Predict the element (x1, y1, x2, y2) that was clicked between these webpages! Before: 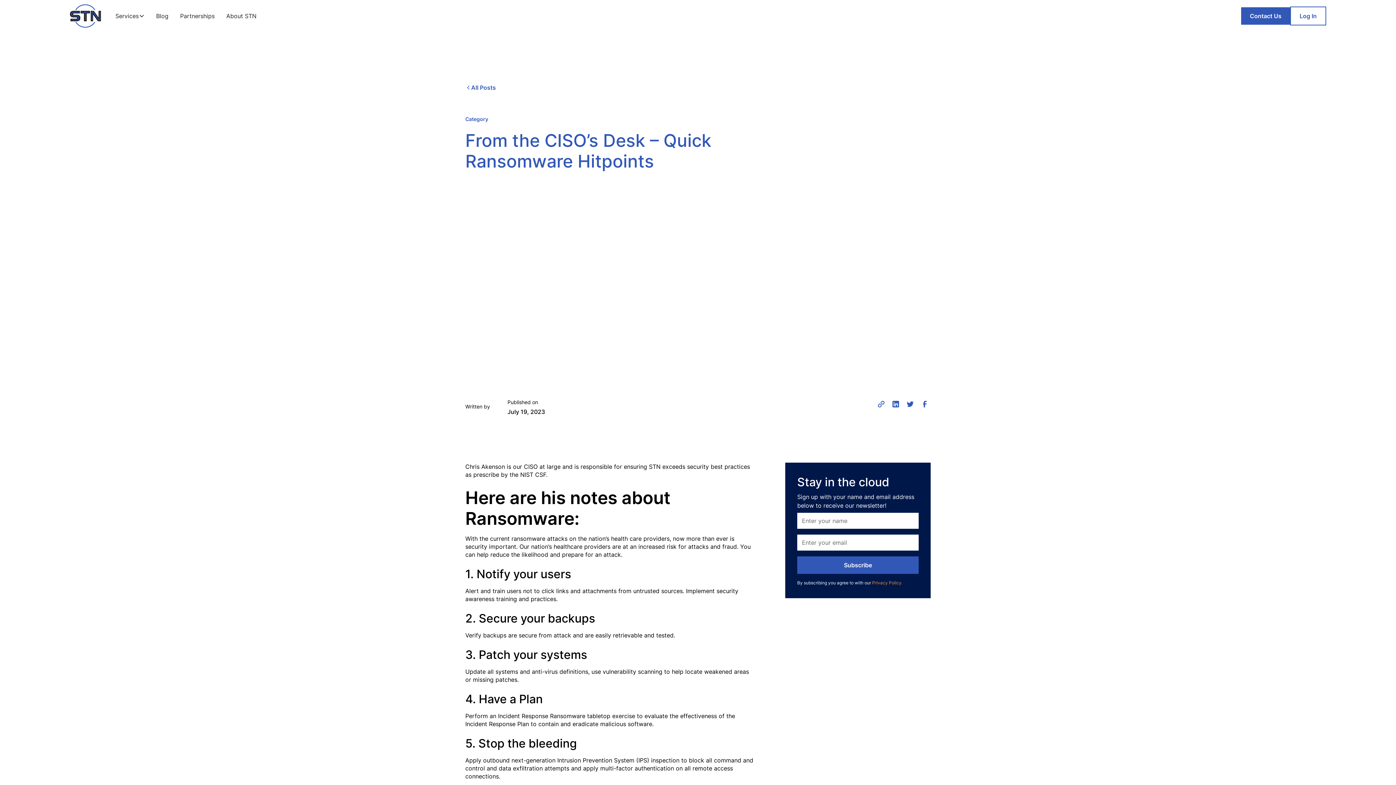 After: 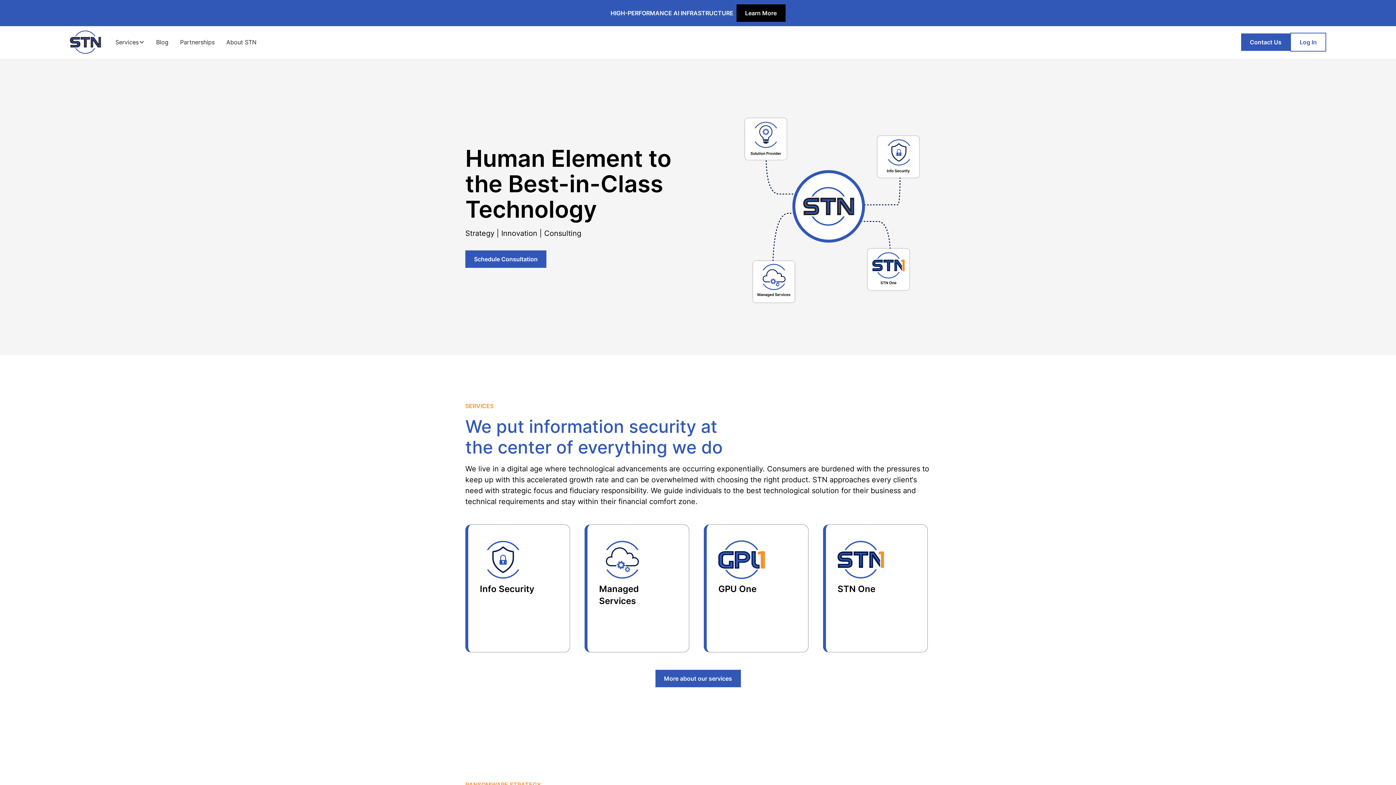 Action: bbox: (69, 4, 100, 27) label: home